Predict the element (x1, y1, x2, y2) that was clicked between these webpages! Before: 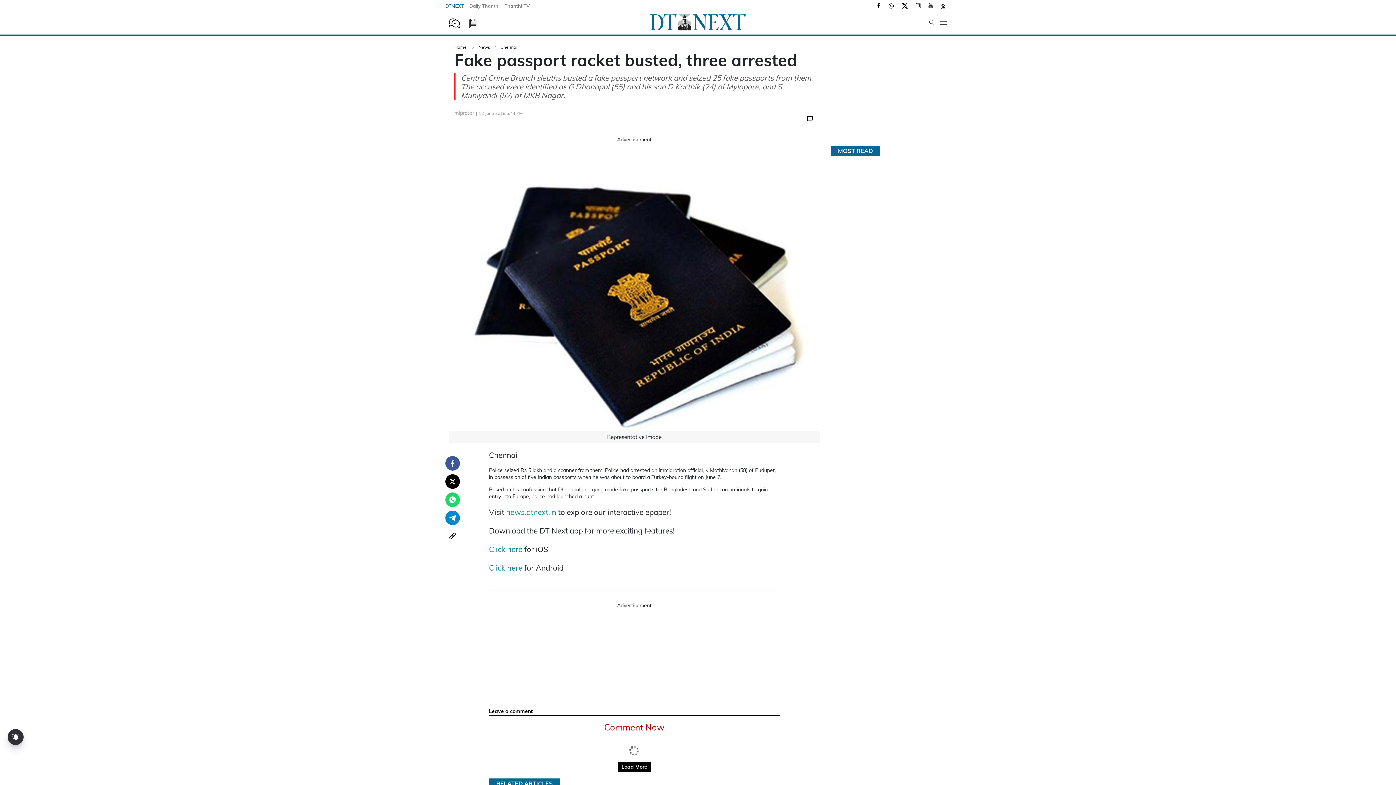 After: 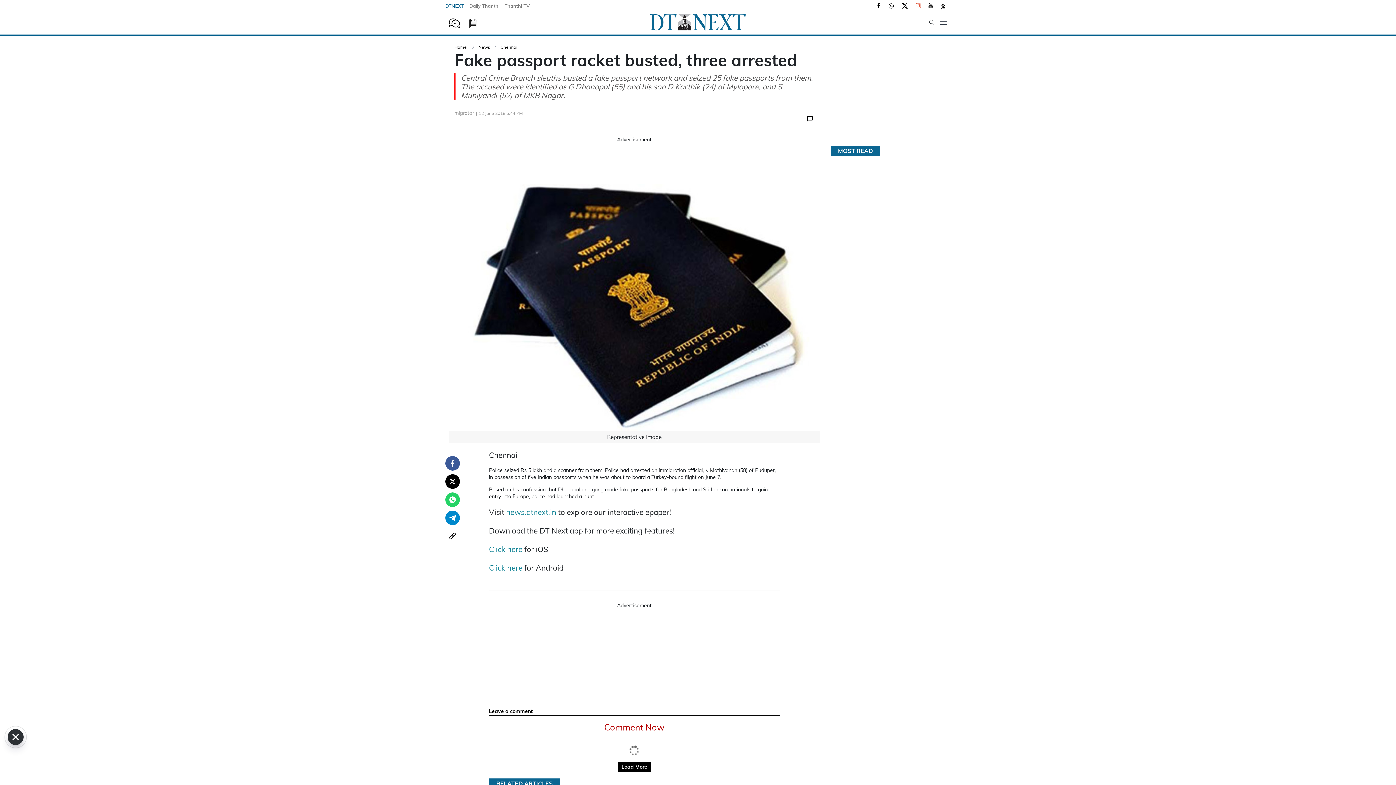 Action: bbox: (915, 2, 921, 9)